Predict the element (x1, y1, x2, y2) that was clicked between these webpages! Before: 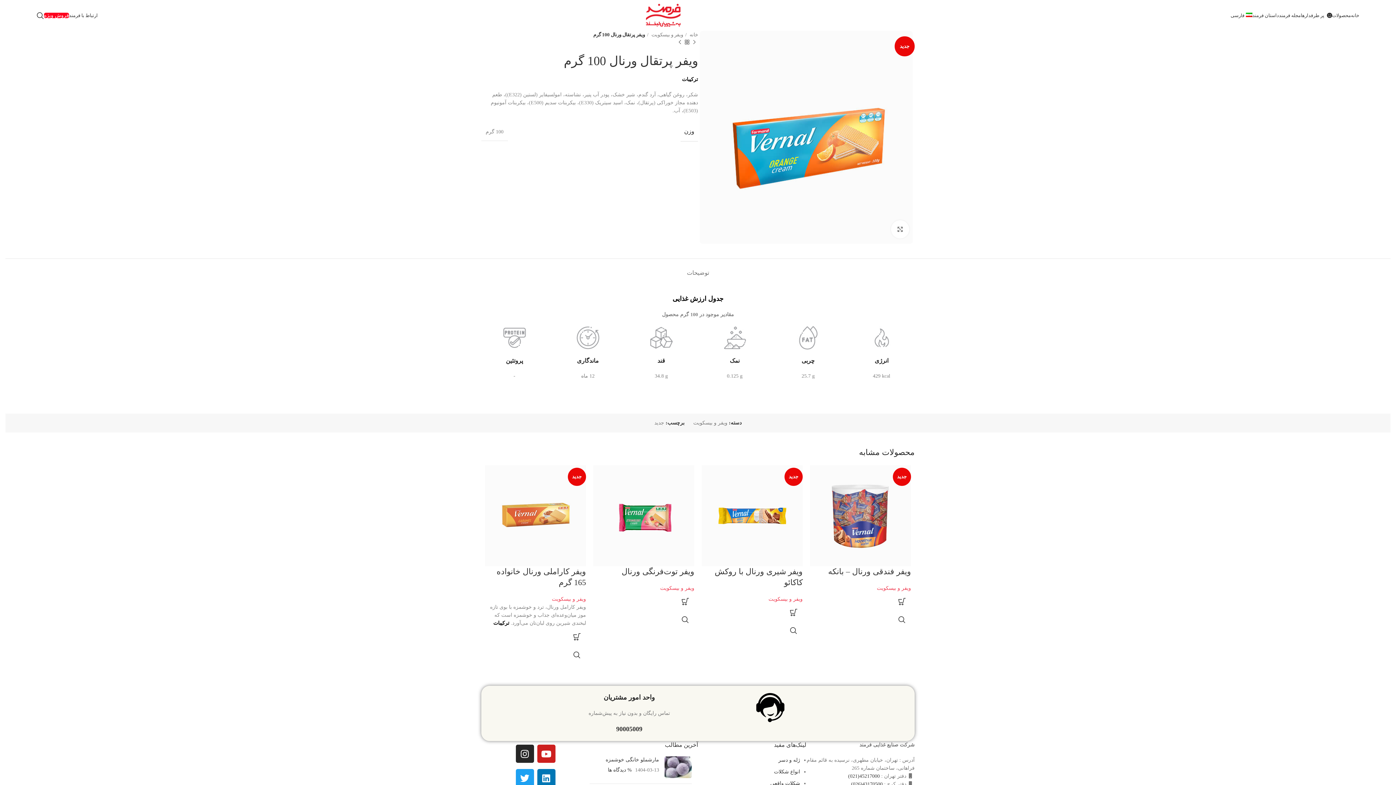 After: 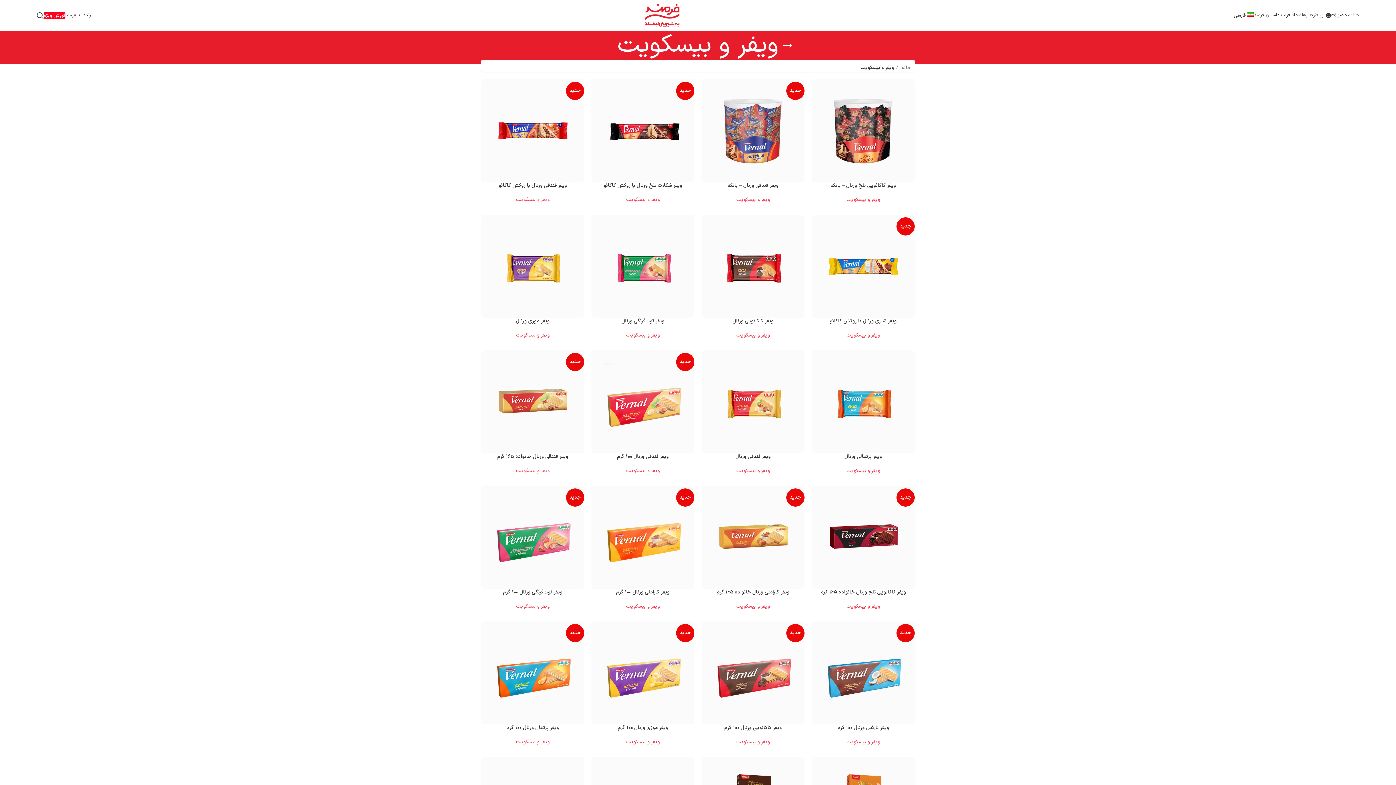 Action: bbox: (647, 30, 683, 38) label: ویفر و بیسکویت 